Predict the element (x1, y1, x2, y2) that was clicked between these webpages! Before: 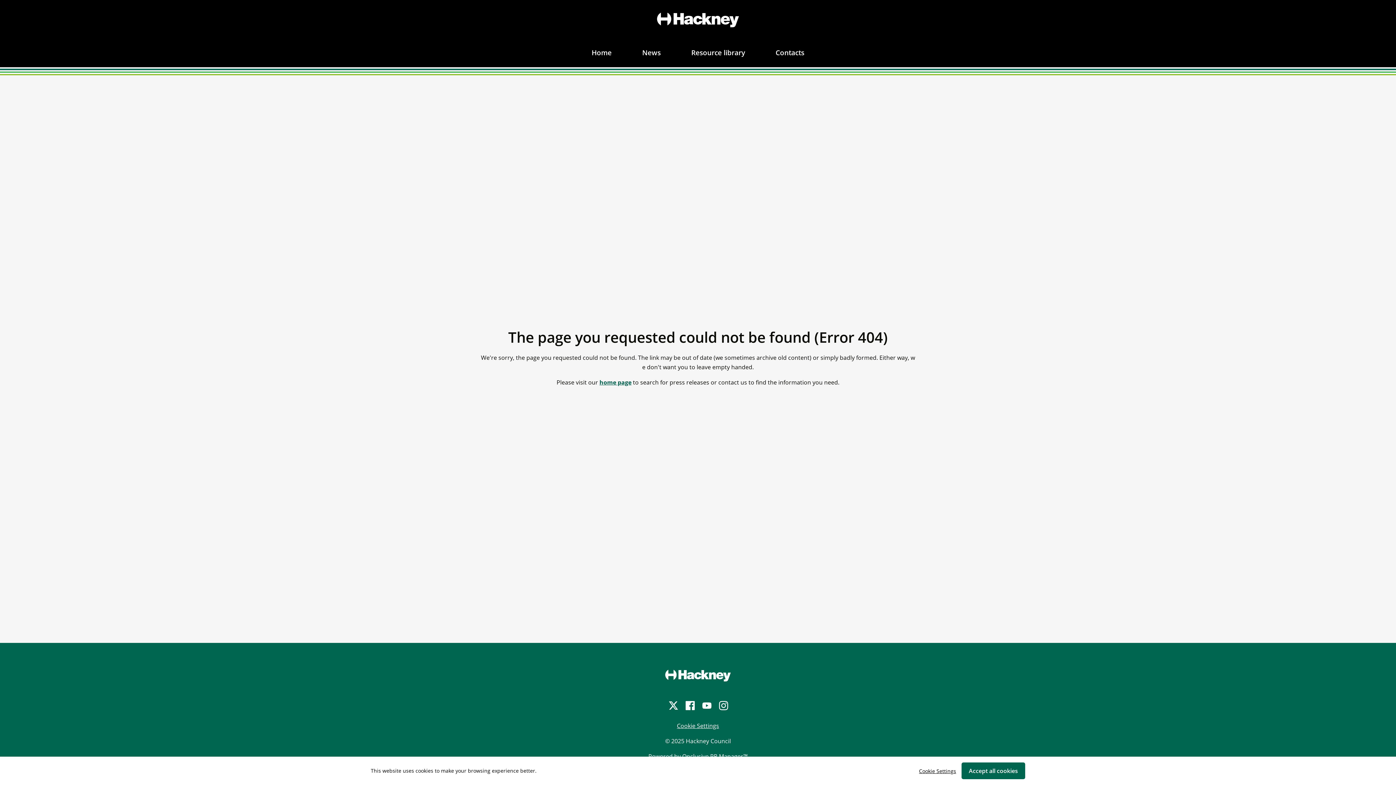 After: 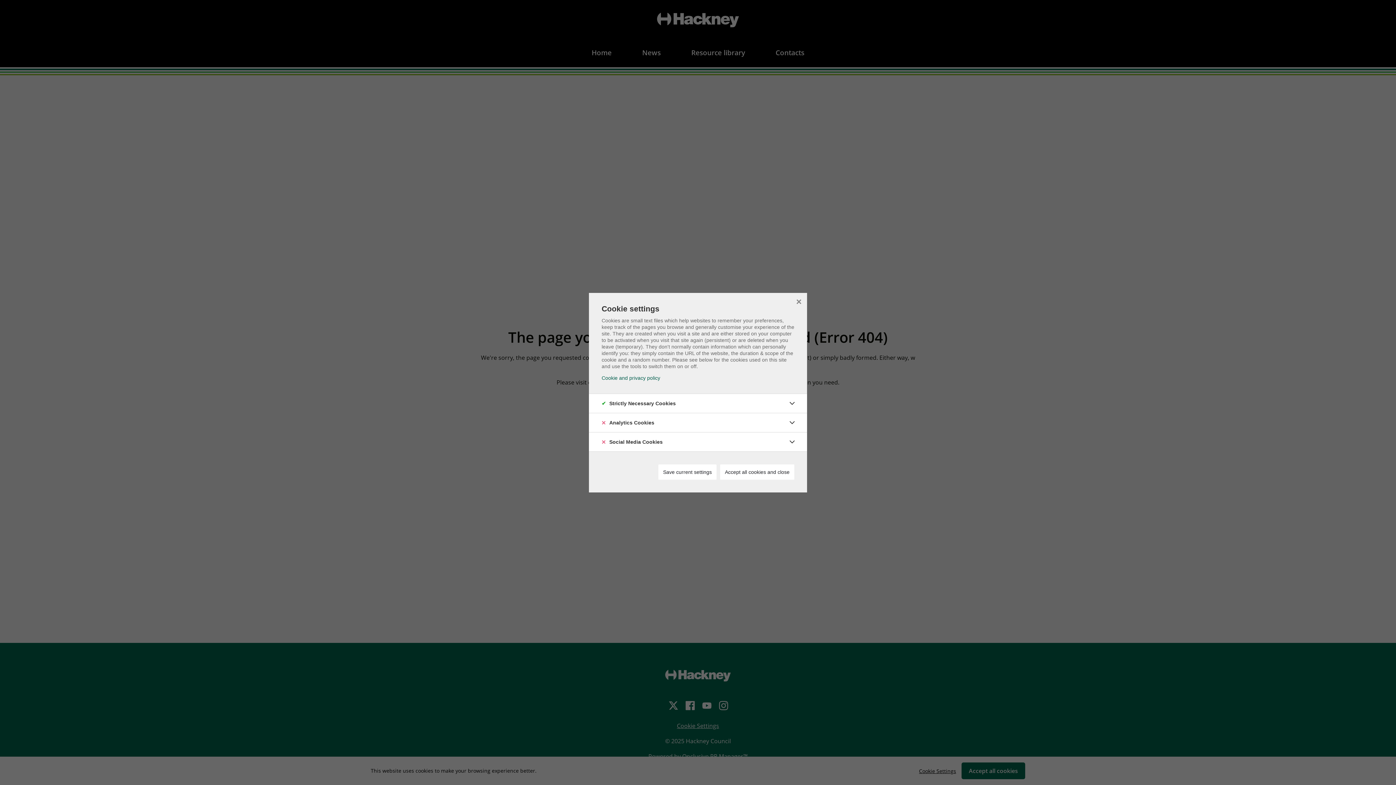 Action: label: Cookie Settings bbox: (677, 722, 719, 730)